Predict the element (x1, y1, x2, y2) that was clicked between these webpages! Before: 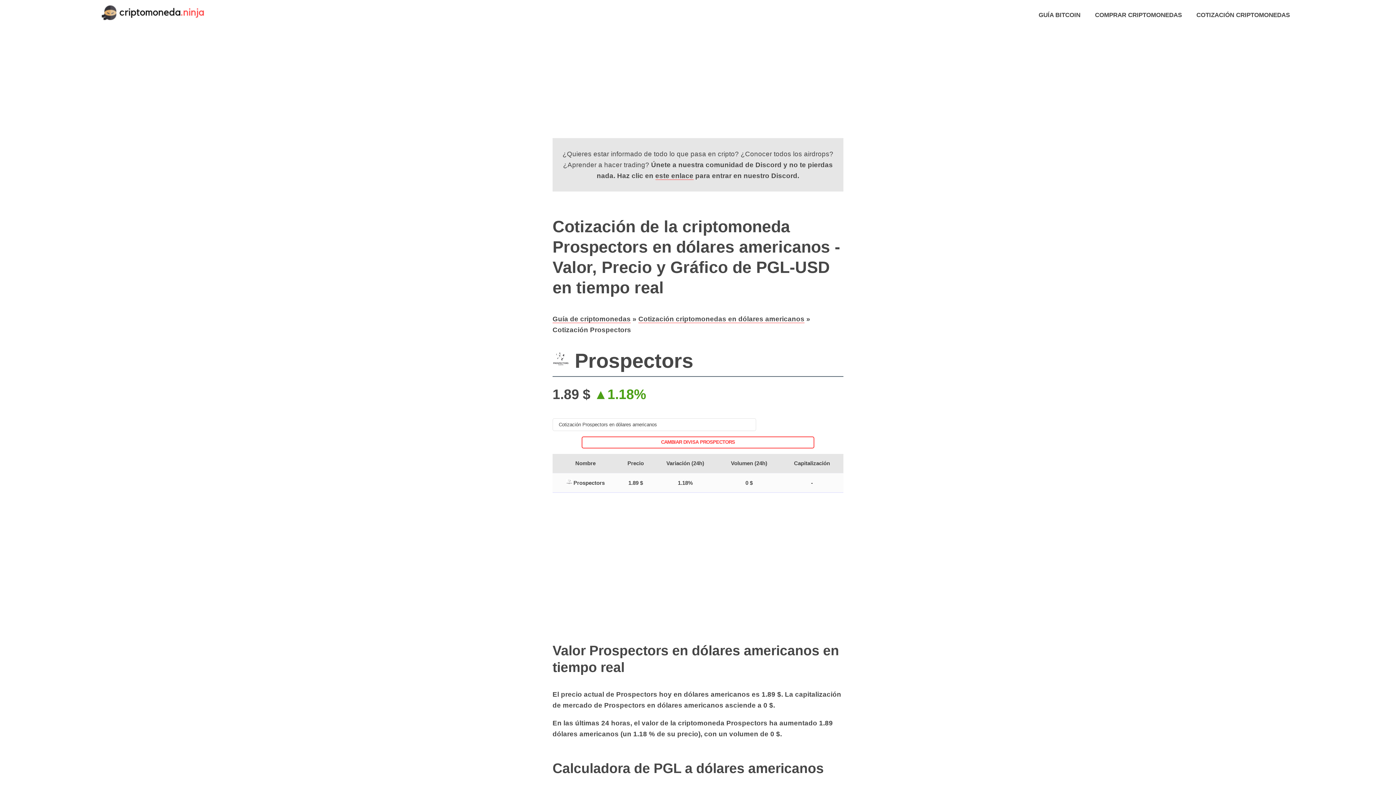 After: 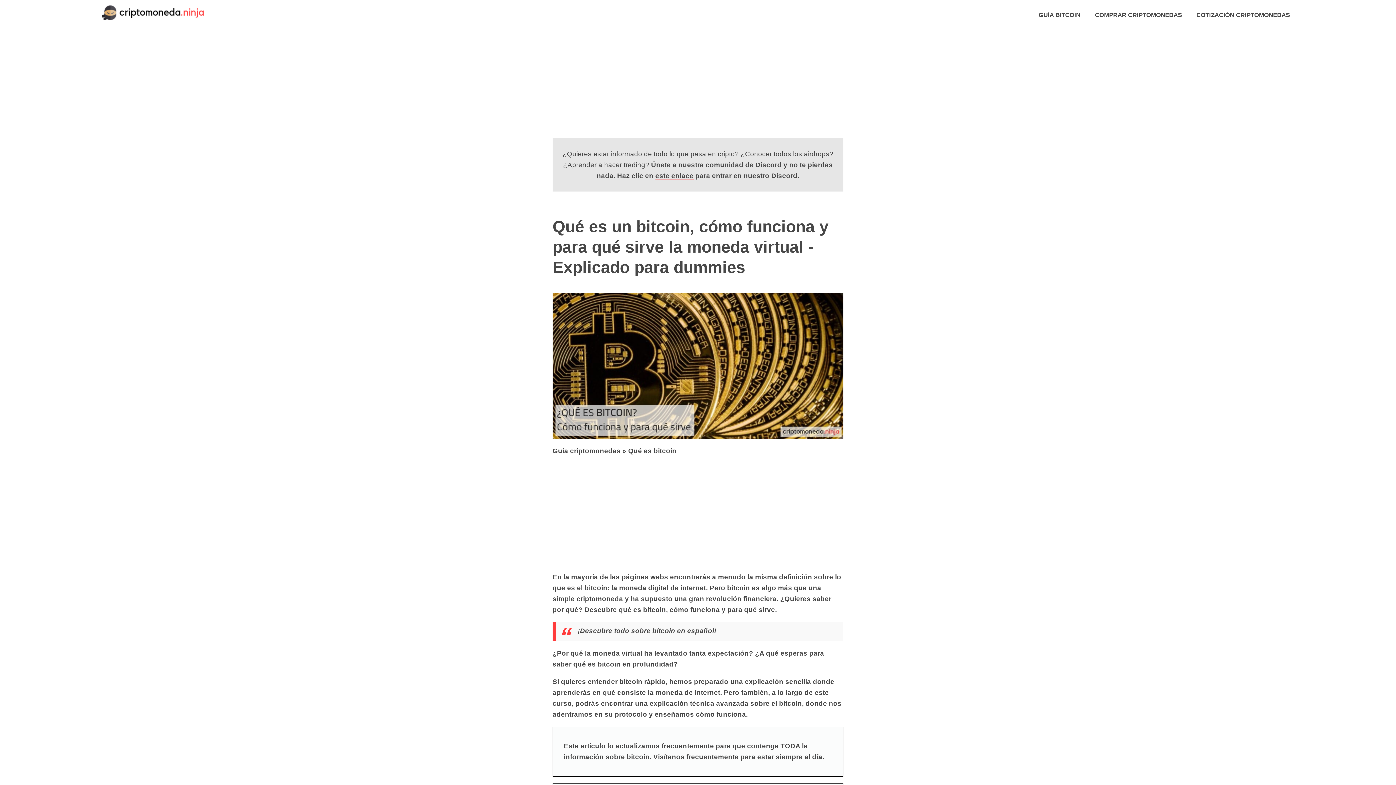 Action: bbox: (1038, 9, 1080, 20) label: GUÍA BITCOIN